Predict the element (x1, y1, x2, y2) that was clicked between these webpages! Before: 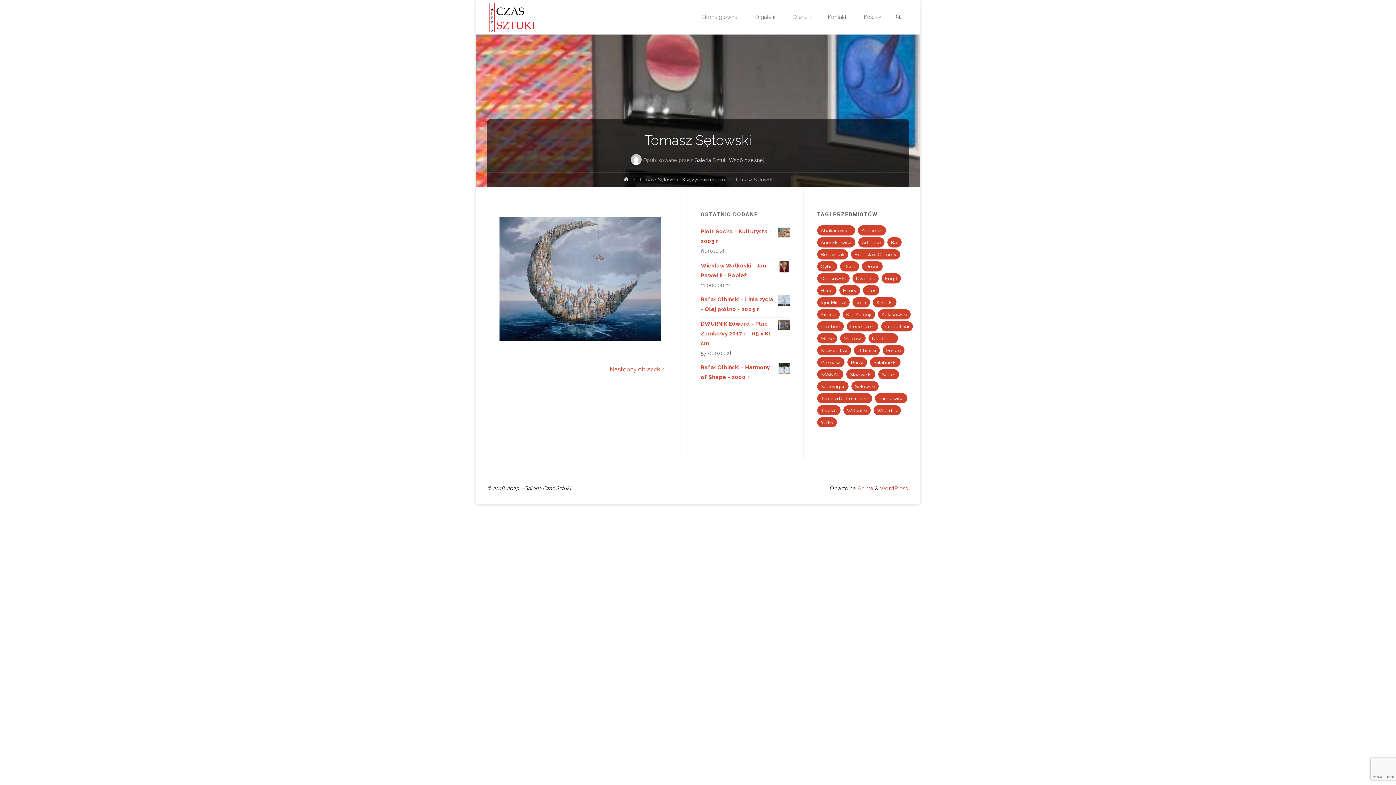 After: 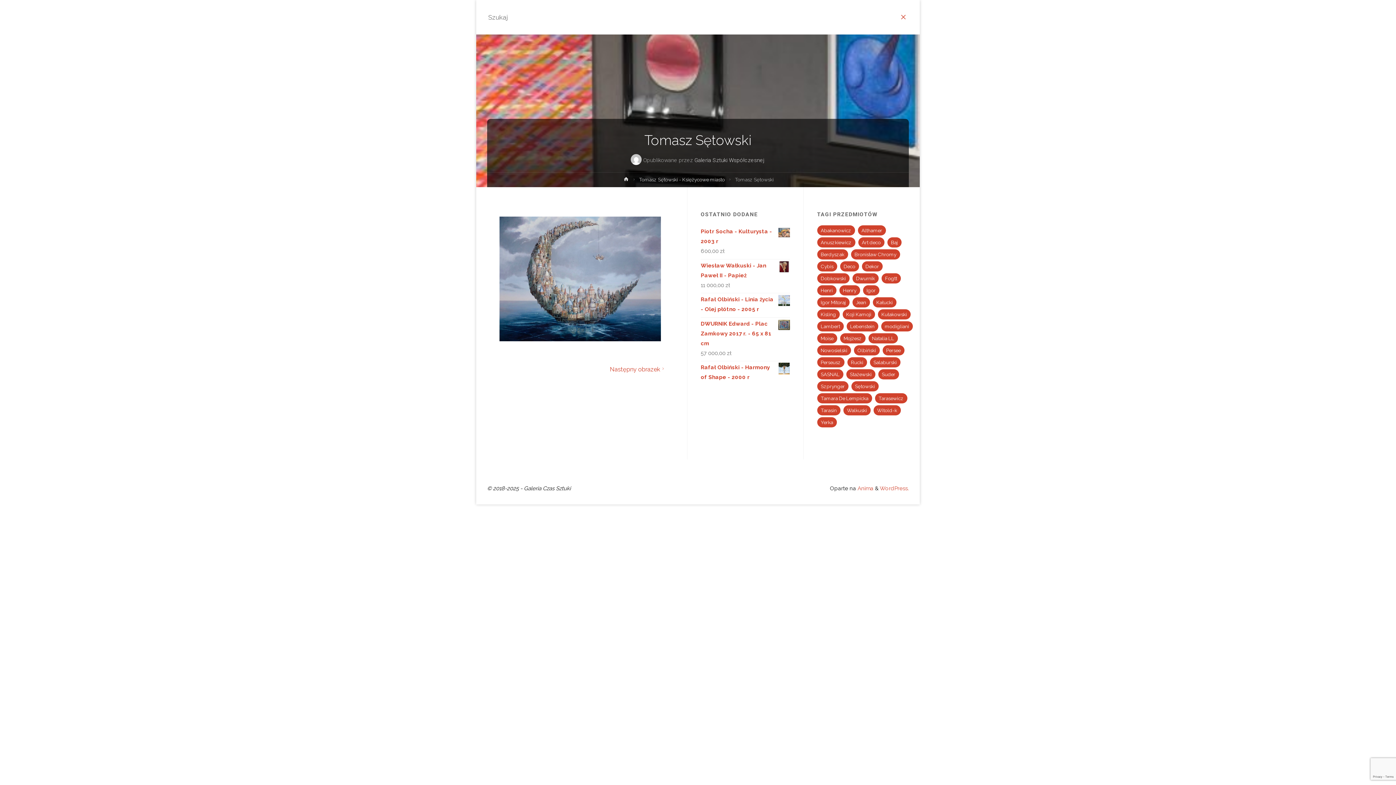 Action: bbox: (892, 0, 904, 35) label: Szukaj